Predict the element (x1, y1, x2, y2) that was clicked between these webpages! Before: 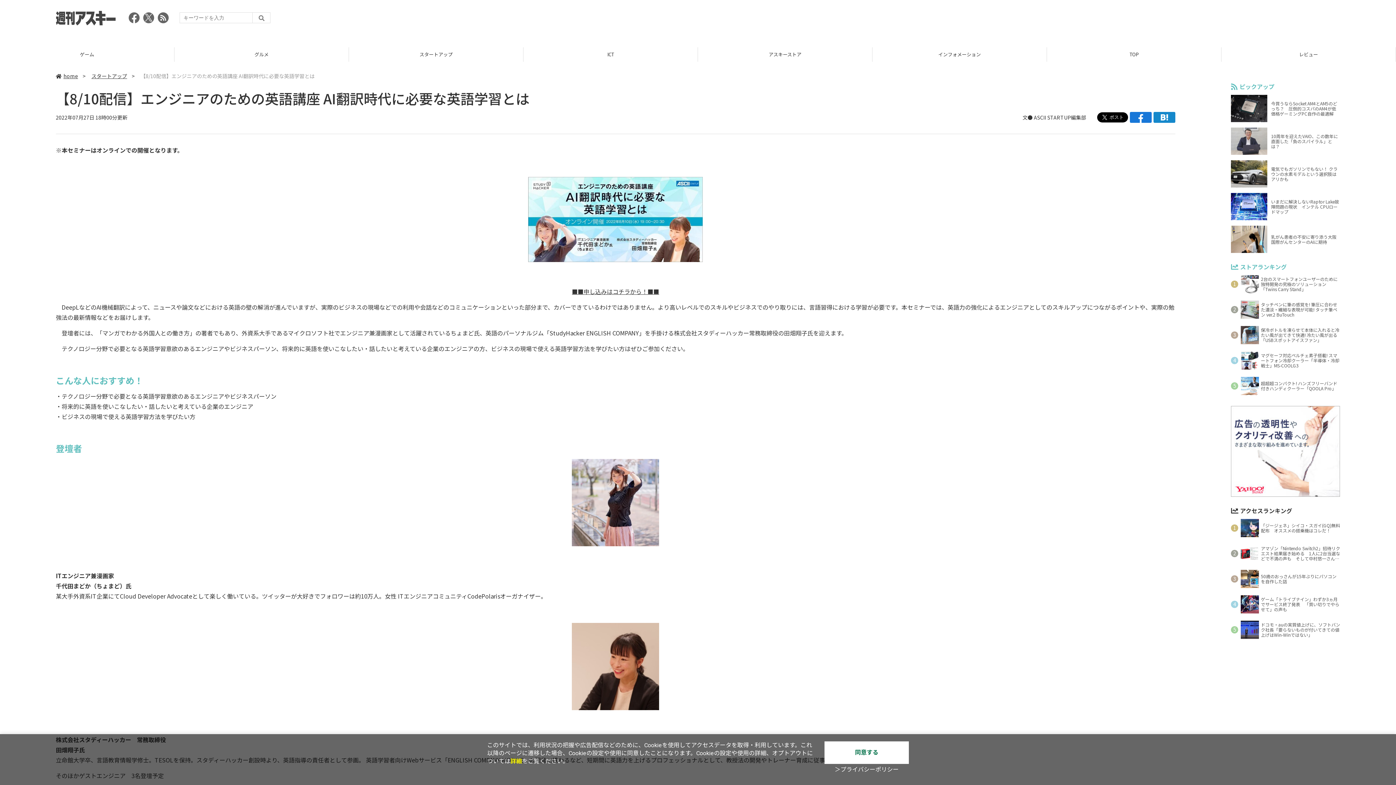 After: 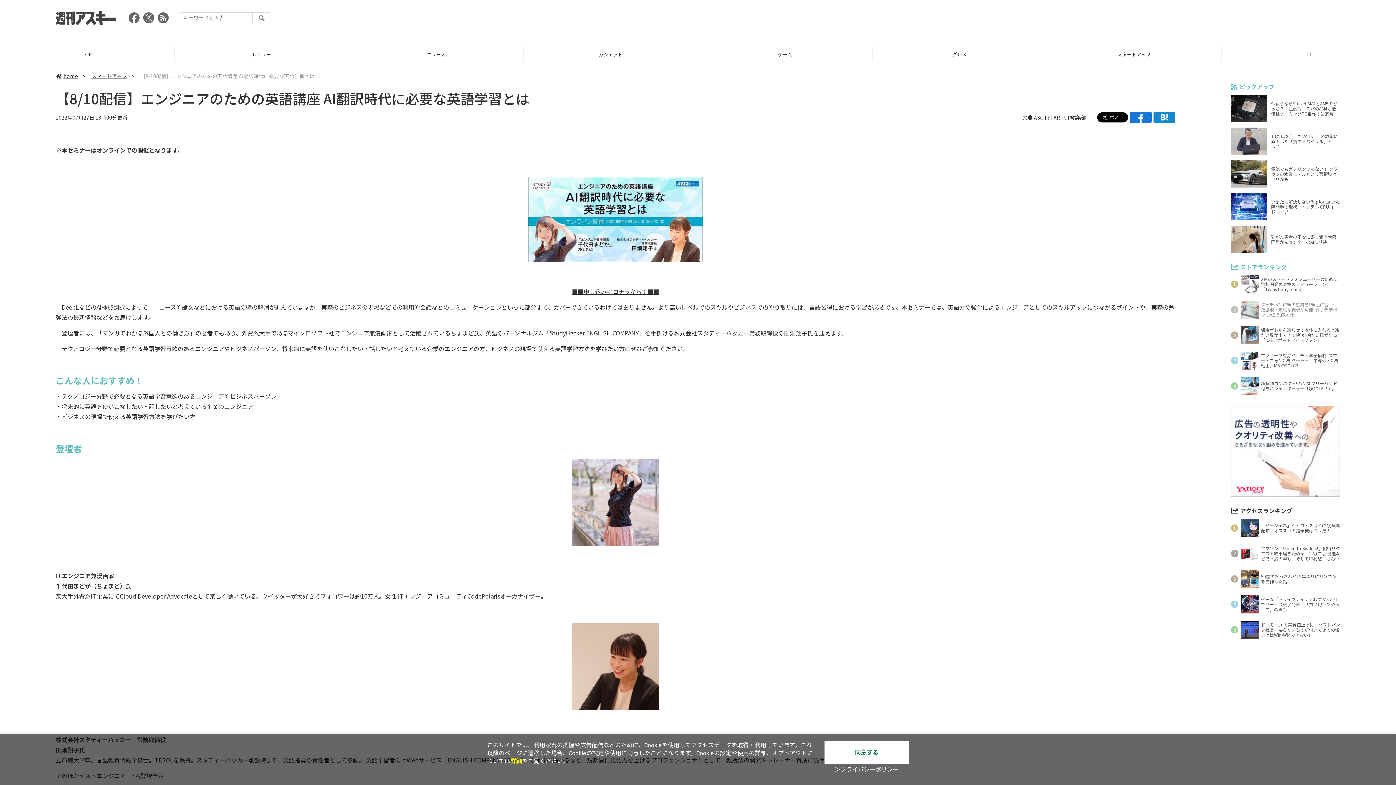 Action: bbox: (1231, 391, 1340, 409) label: タッチペンに筆の感覚を! 筆圧に合わせた濃淡・繊細な表現が可能! タッチ筆ペン ver.2 BuTouch